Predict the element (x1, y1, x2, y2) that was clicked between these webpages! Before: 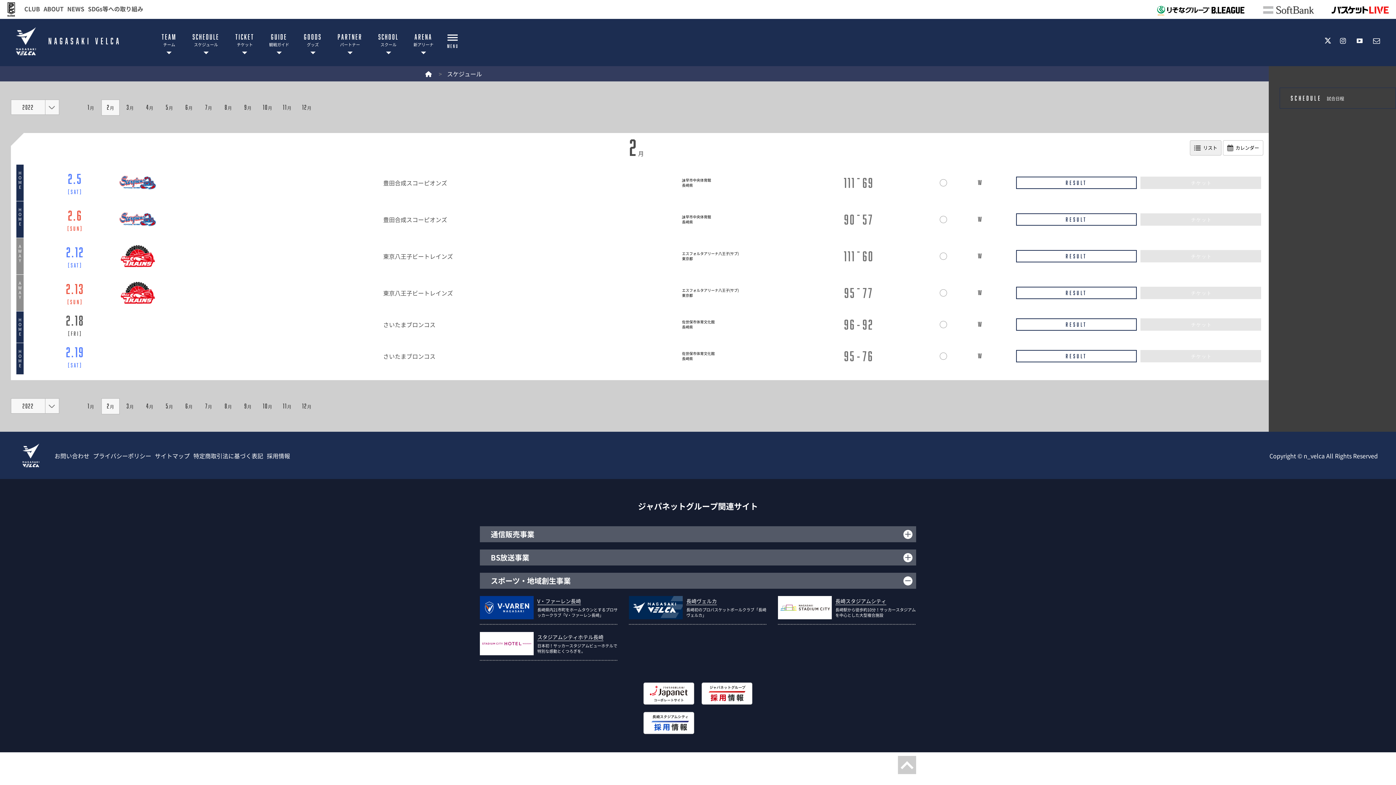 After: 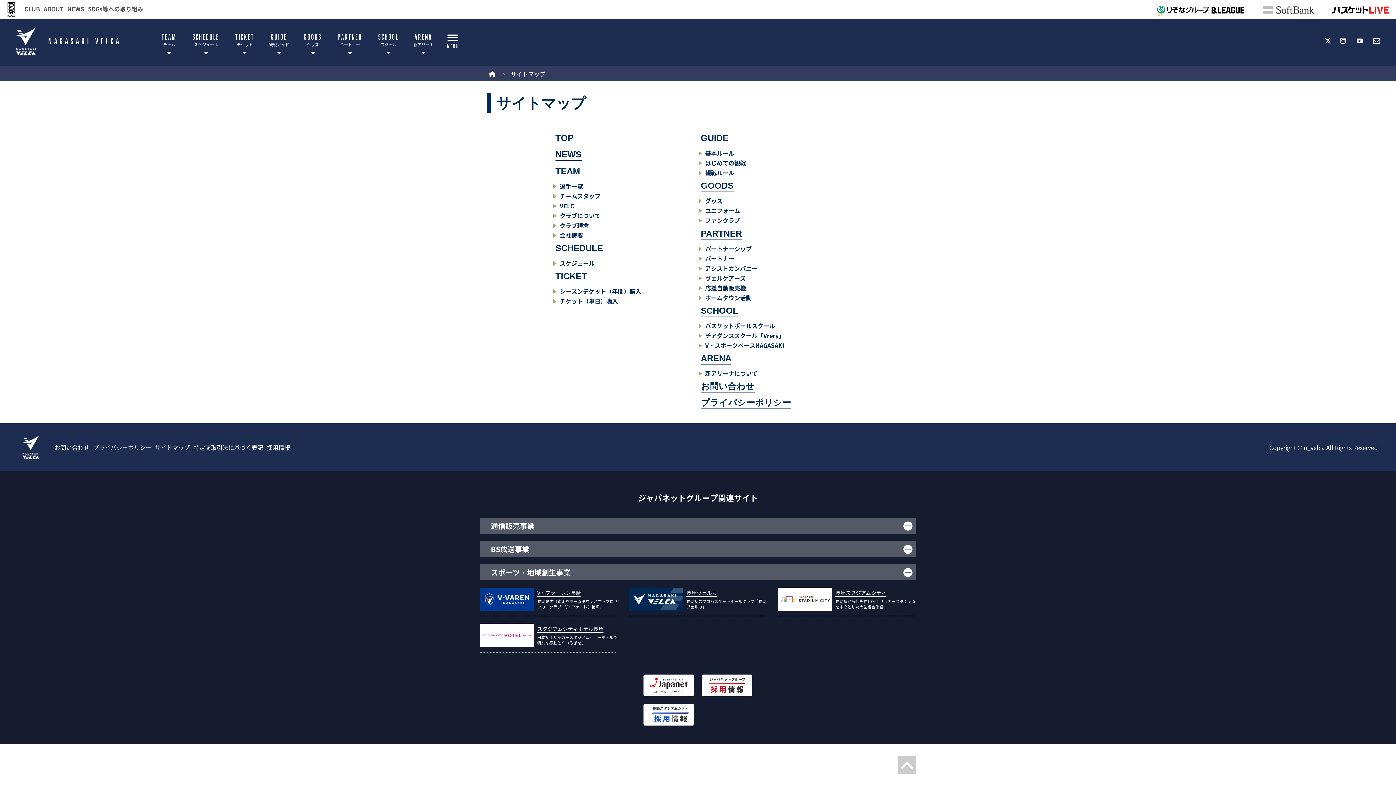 Action: bbox: (154, 451, 189, 460) label: サイトマップ